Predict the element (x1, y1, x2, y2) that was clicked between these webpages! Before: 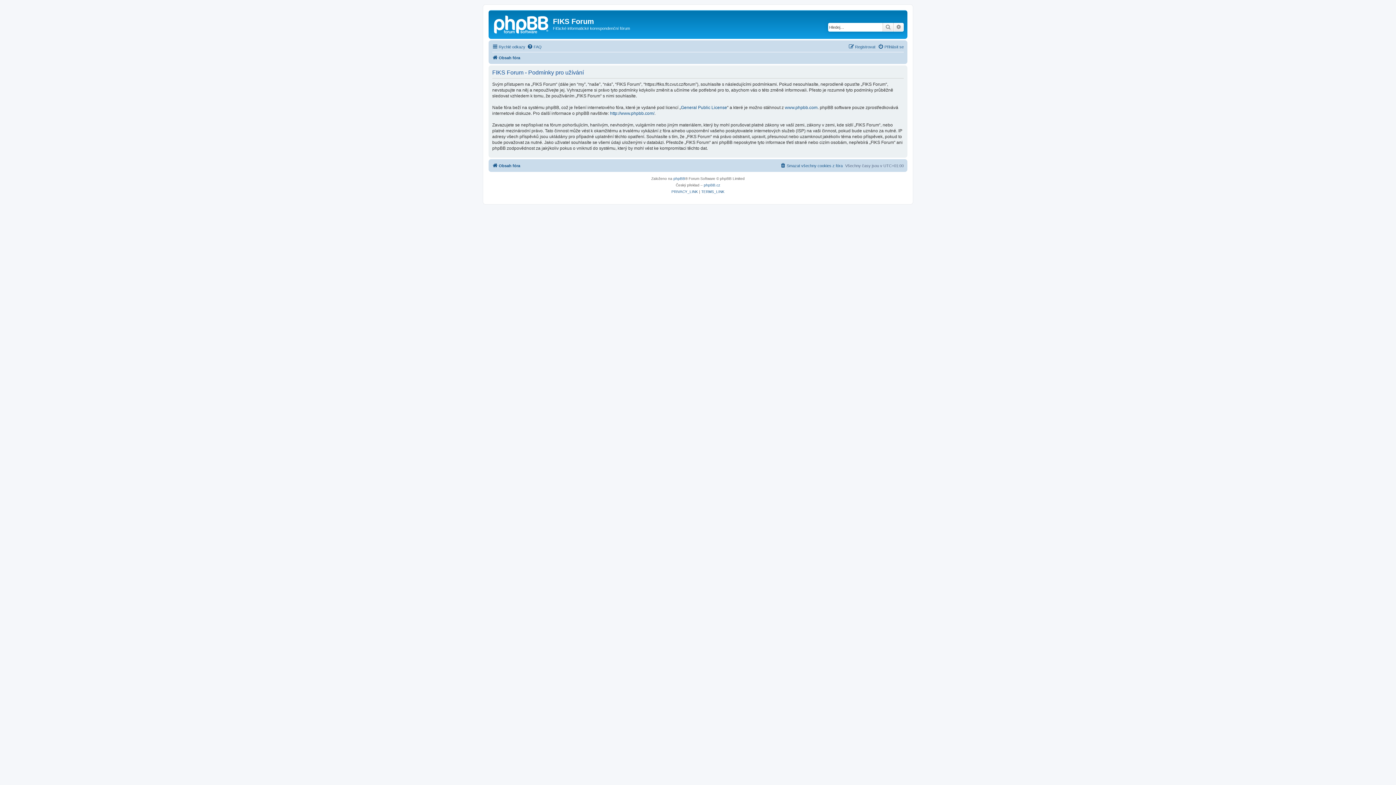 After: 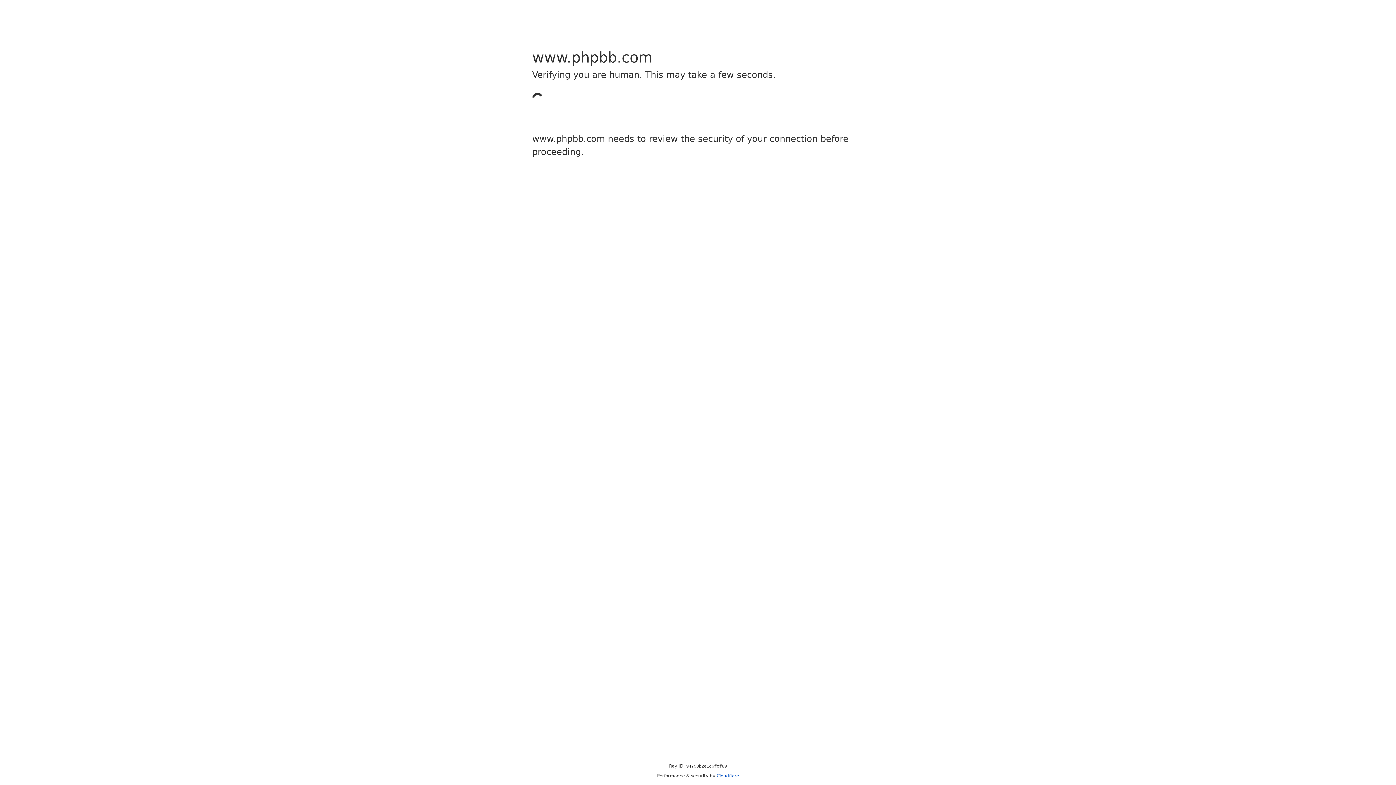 Action: label: phpBB bbox: (673, 175, 685, 182)